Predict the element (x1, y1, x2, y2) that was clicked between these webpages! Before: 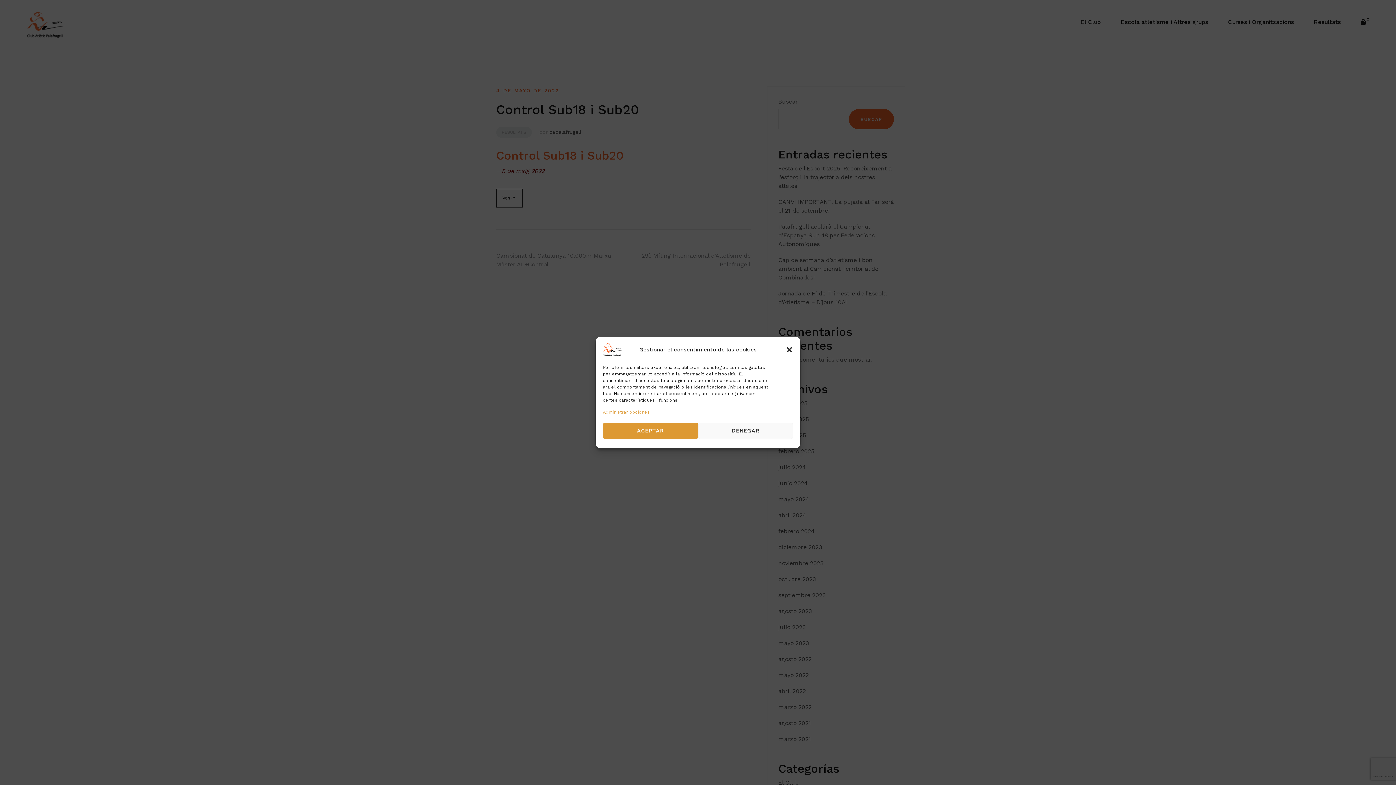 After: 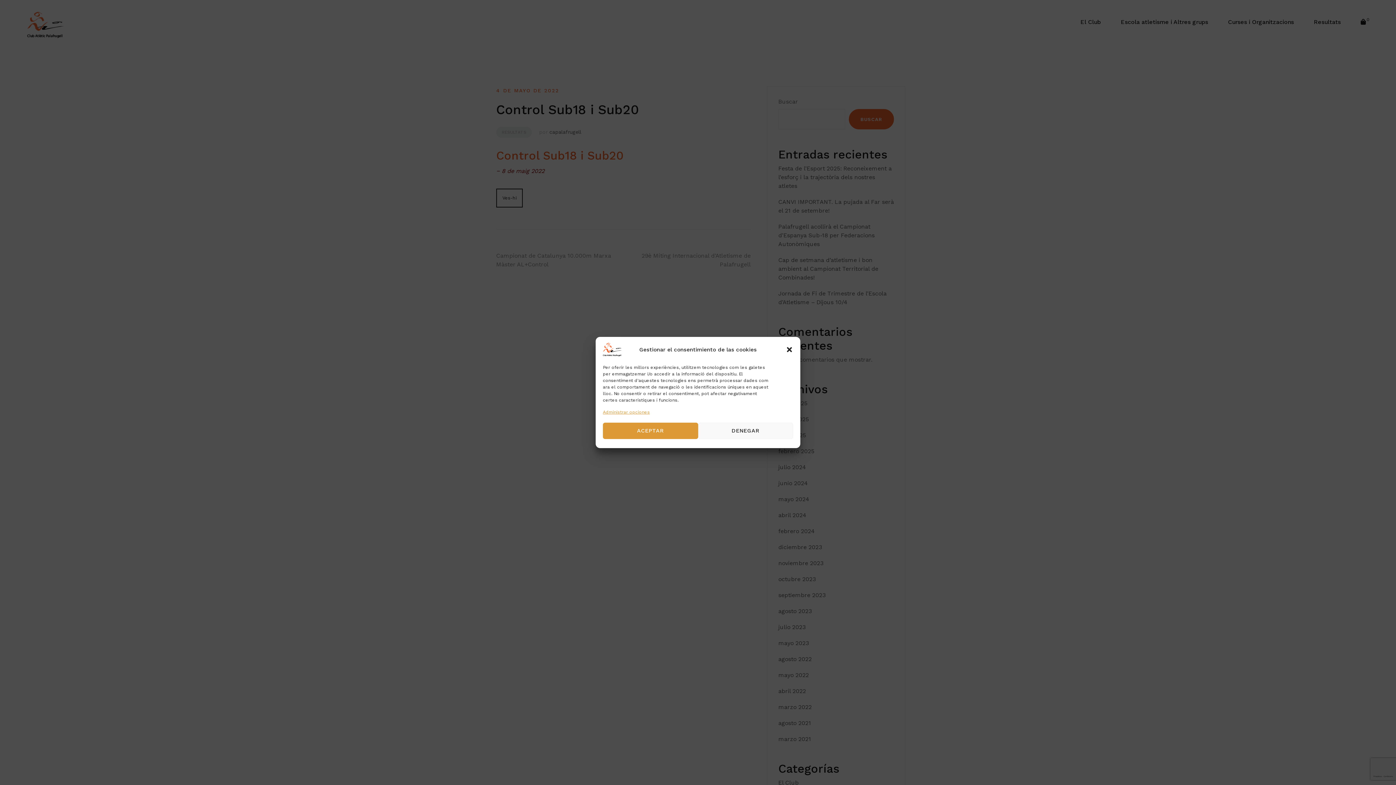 Action: label: Administrar opciones bbox: (603, 409, 650, 415)